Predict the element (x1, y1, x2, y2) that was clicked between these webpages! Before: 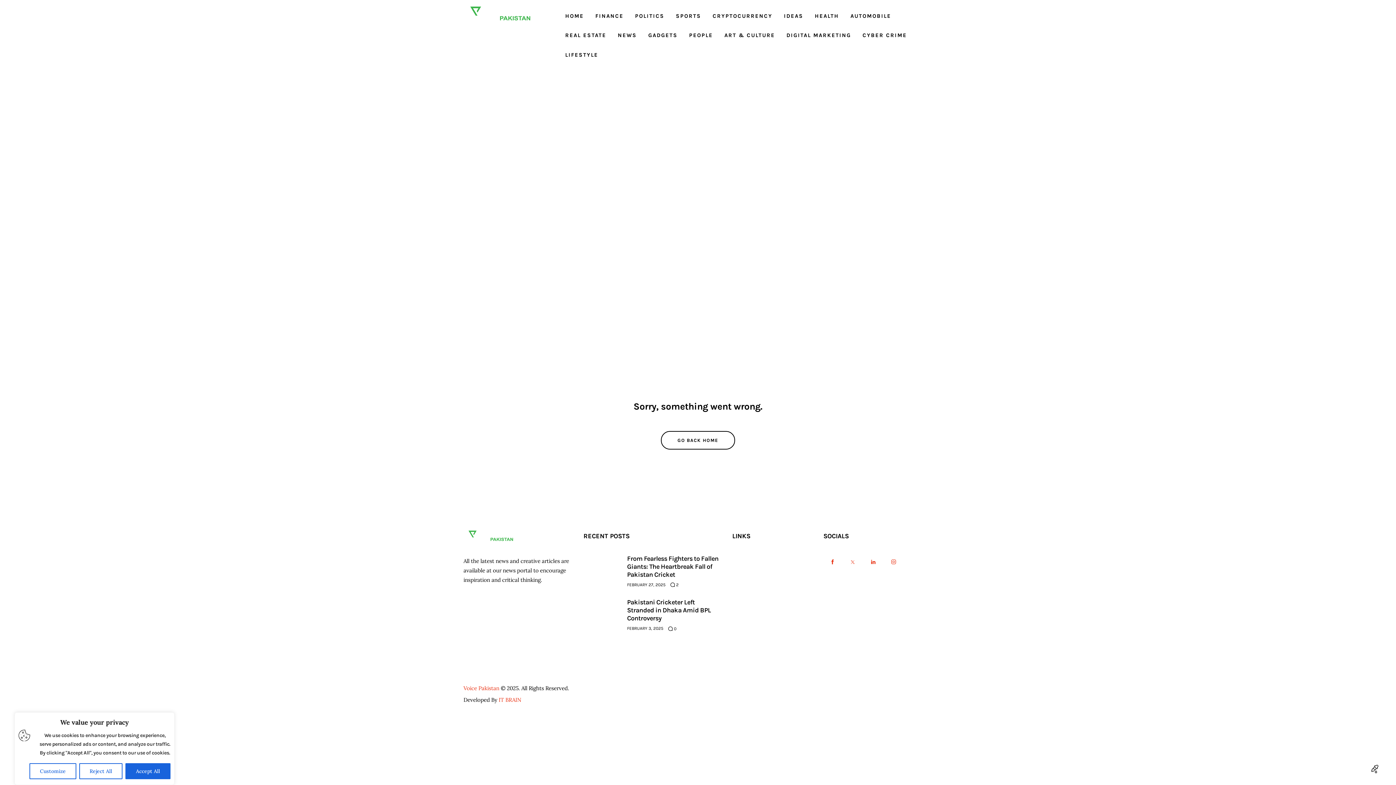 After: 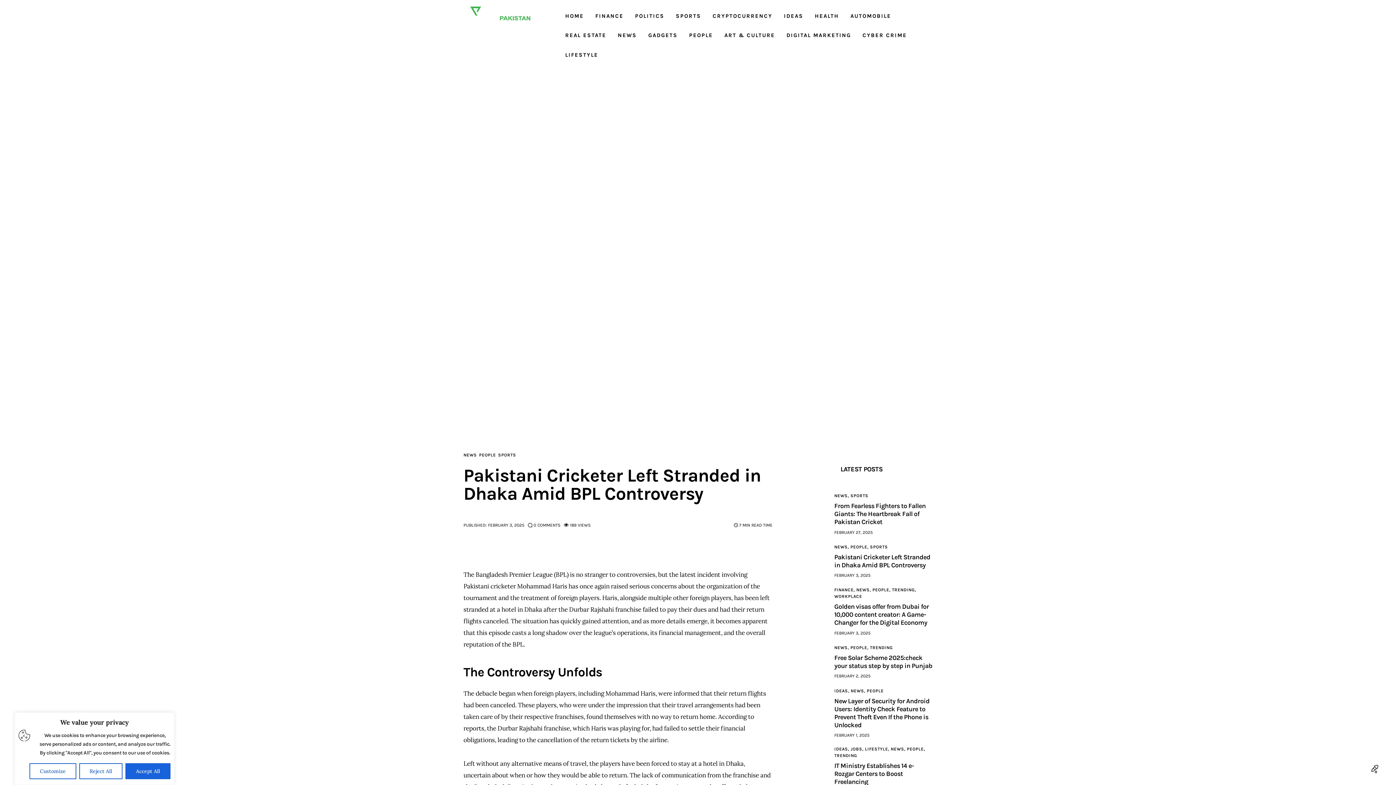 Action: label: Pakistani Cricketer Left Stranded in Dhaka Amid BPL Controversy bbox: (627, 598, 721, 622)